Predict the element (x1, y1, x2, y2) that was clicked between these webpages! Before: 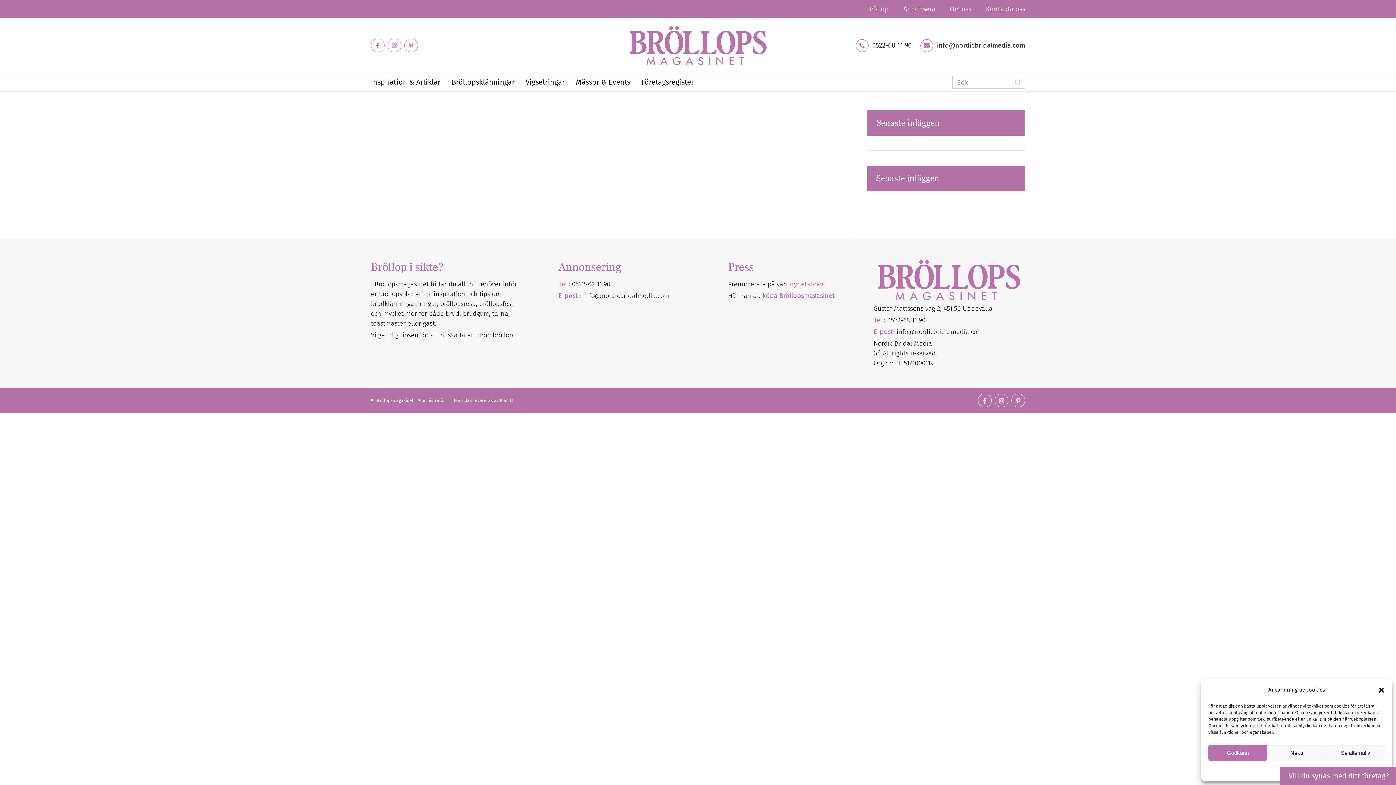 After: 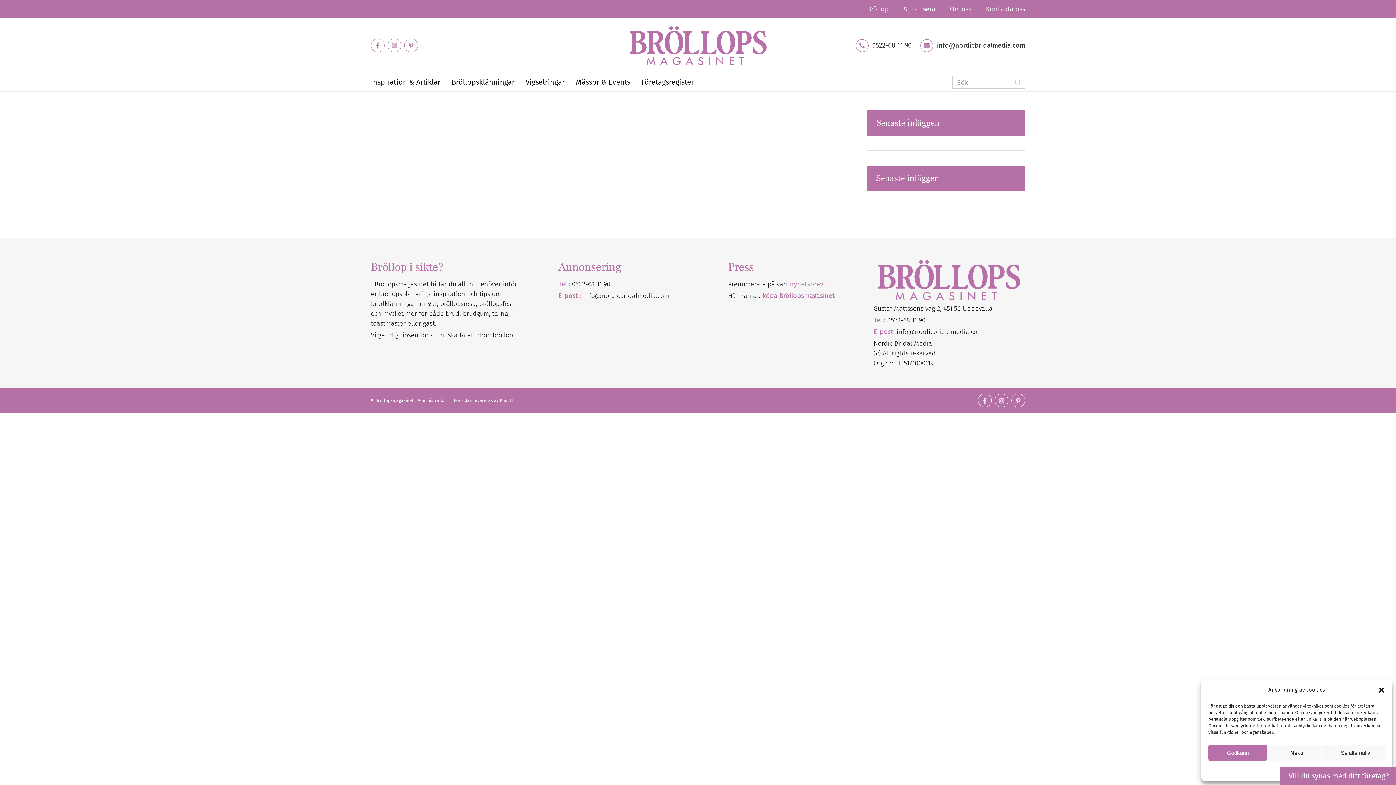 Action: label: Link to Pinterest bbox: (404, 38, 418, 52)